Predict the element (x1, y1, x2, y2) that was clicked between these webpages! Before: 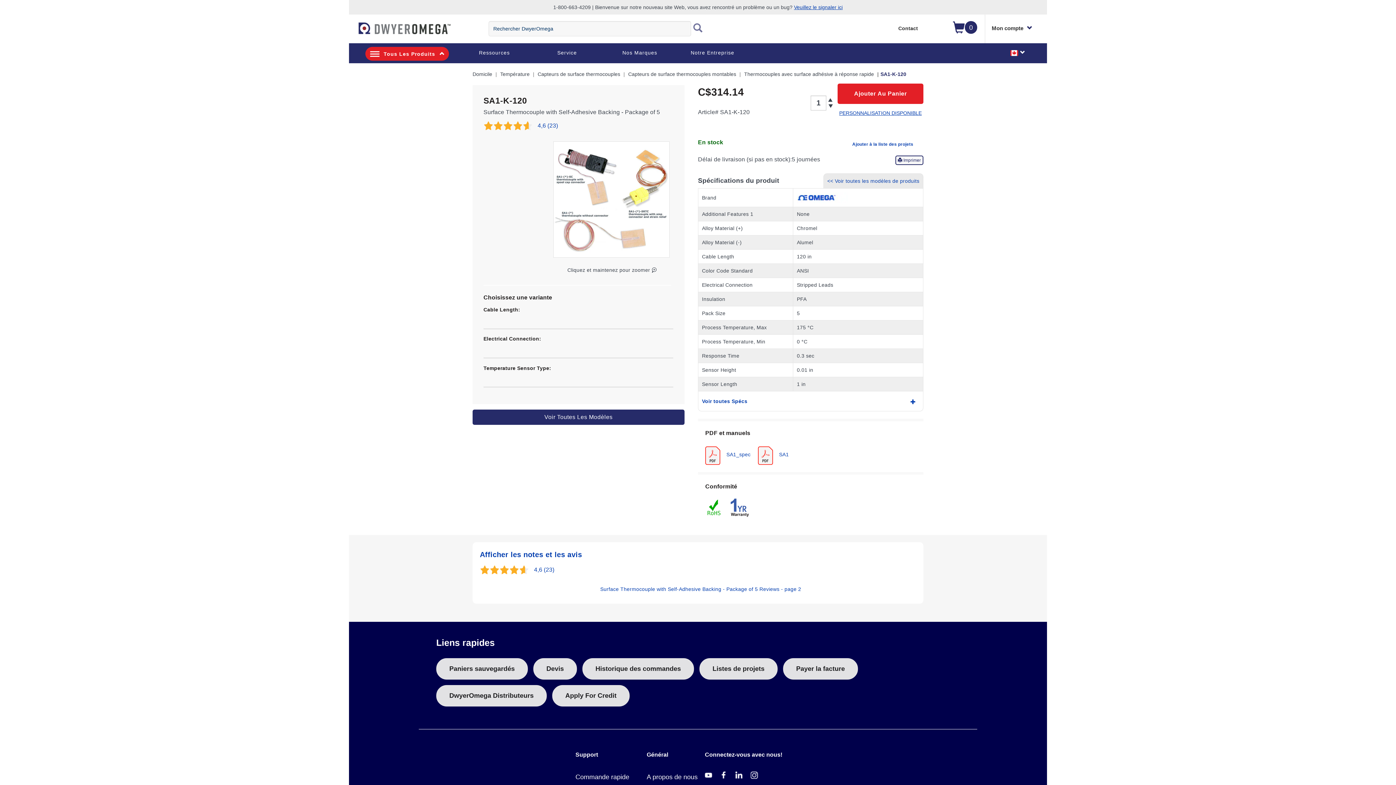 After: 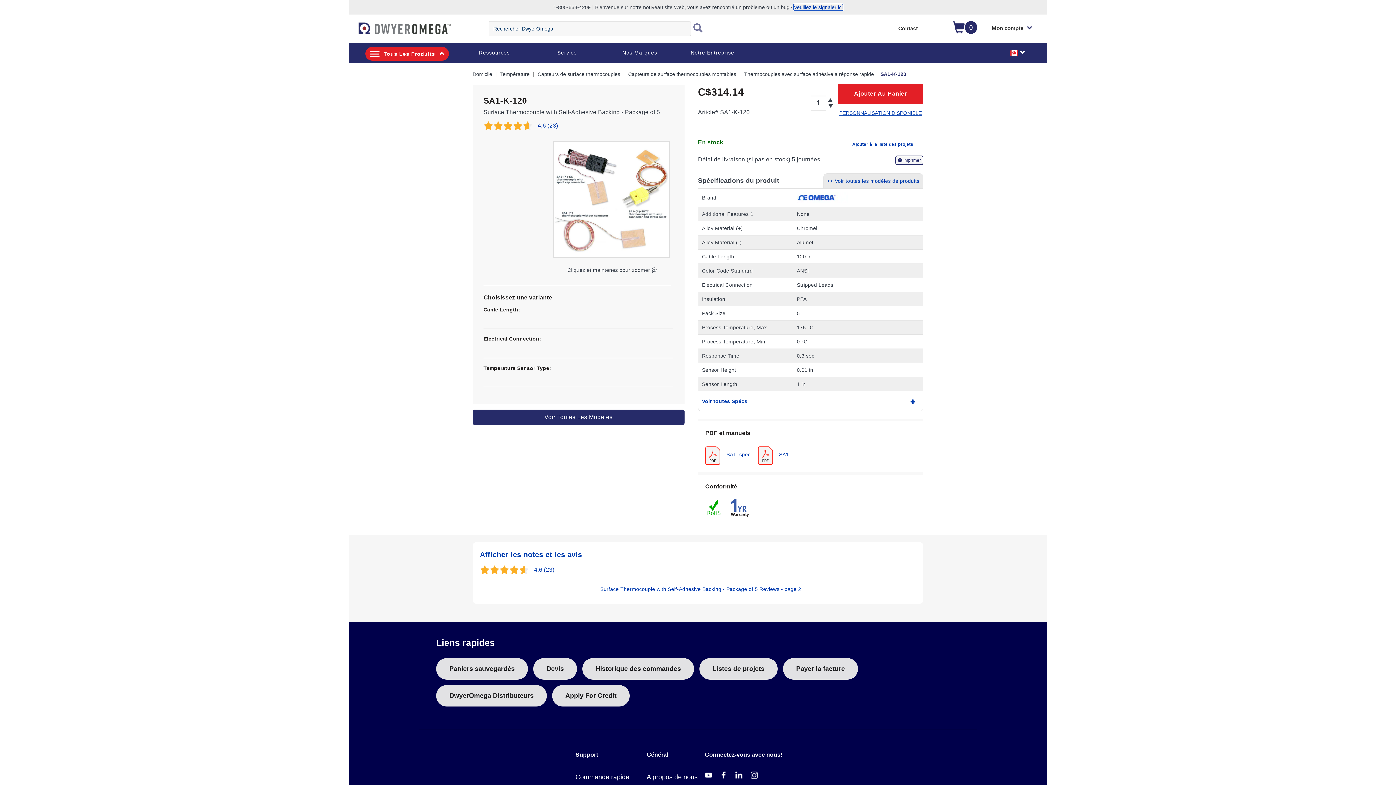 Action: bbox: (794, 4, 842, 10) label: Veuillez le signaler ici